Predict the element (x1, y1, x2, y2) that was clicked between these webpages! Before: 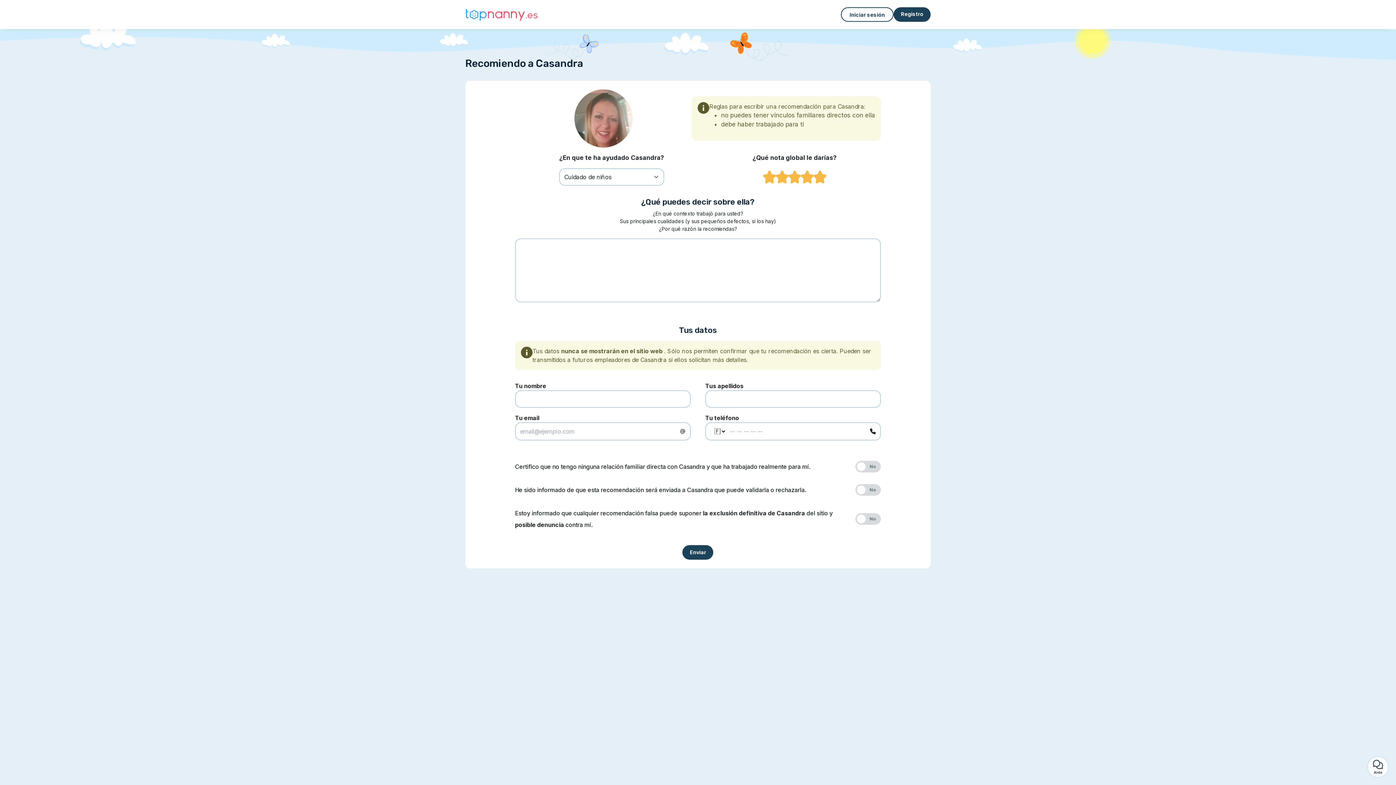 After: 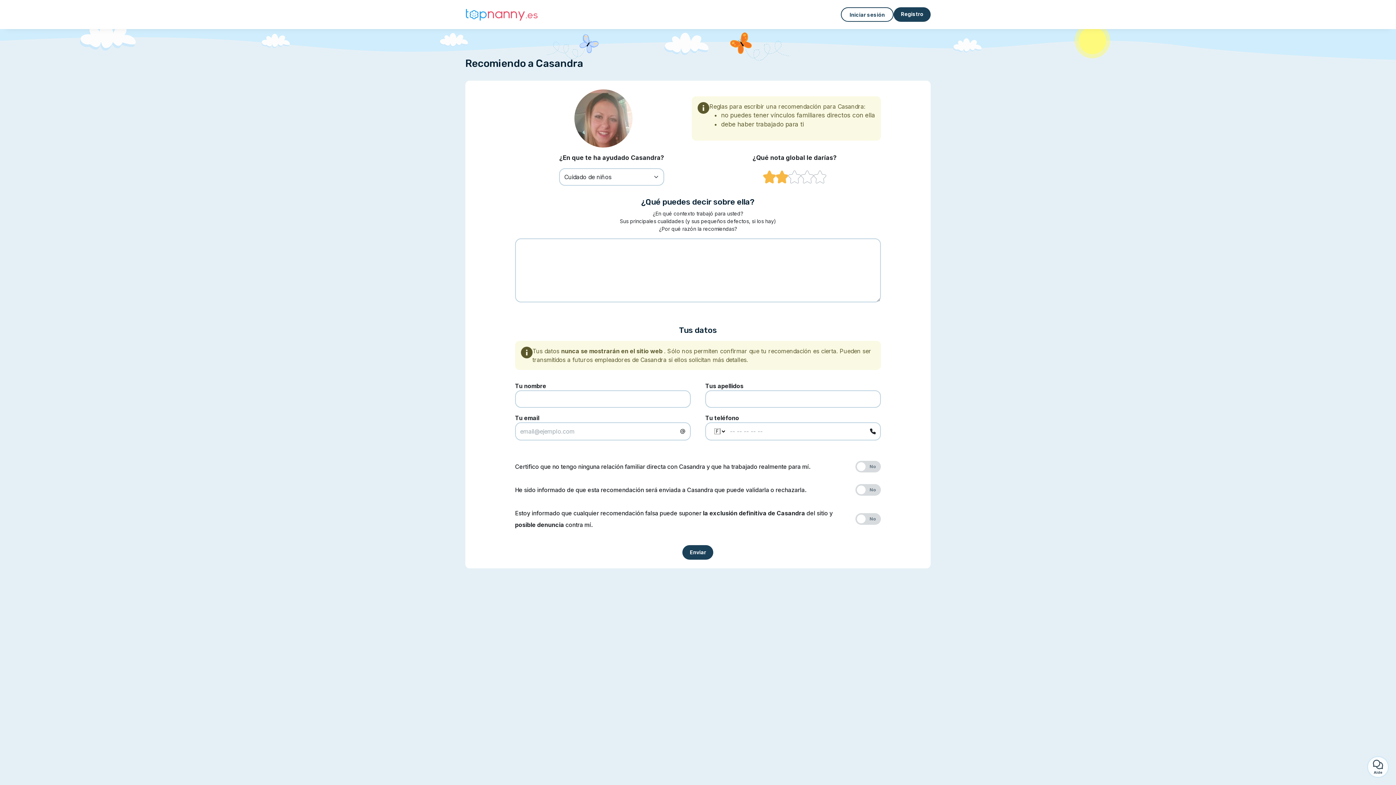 Action: bbox: (775, 170, 788, 180)